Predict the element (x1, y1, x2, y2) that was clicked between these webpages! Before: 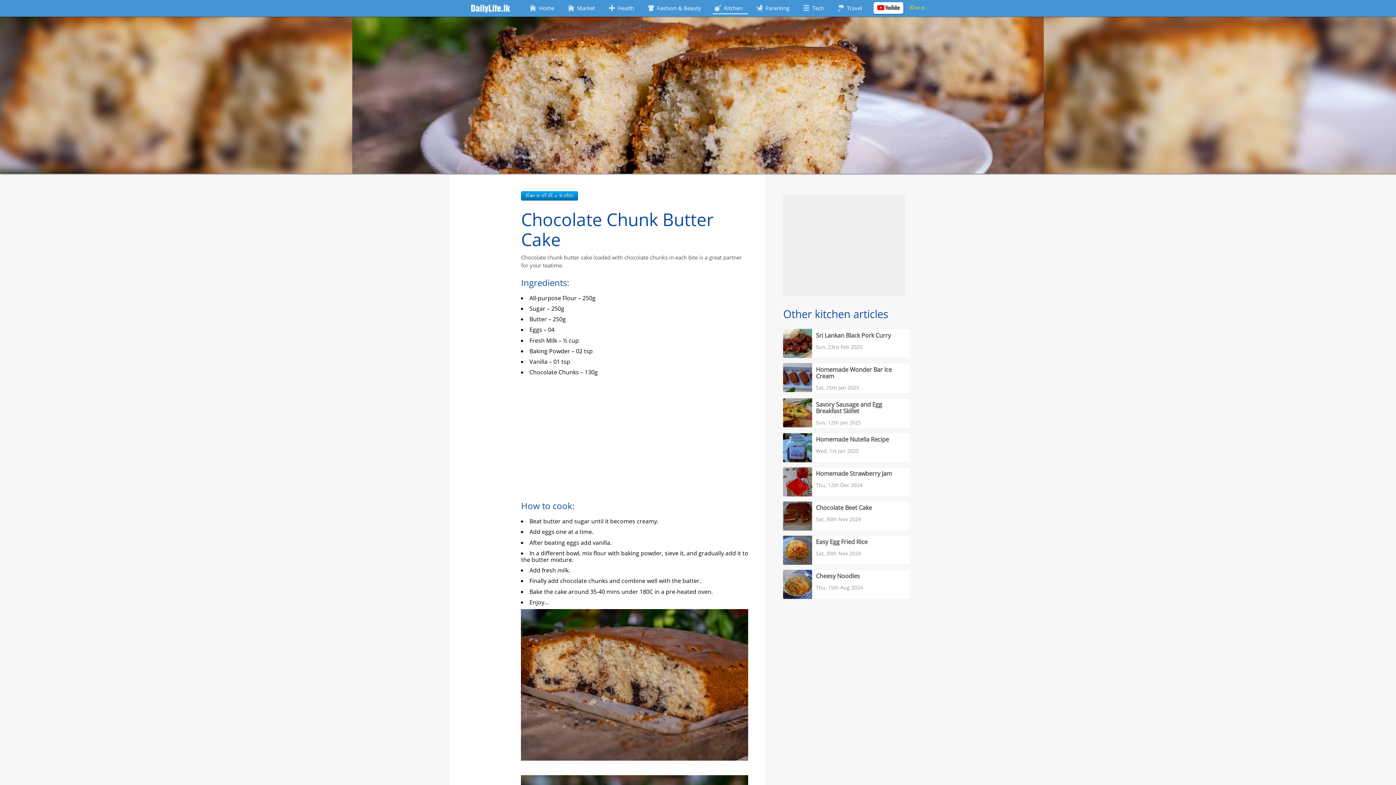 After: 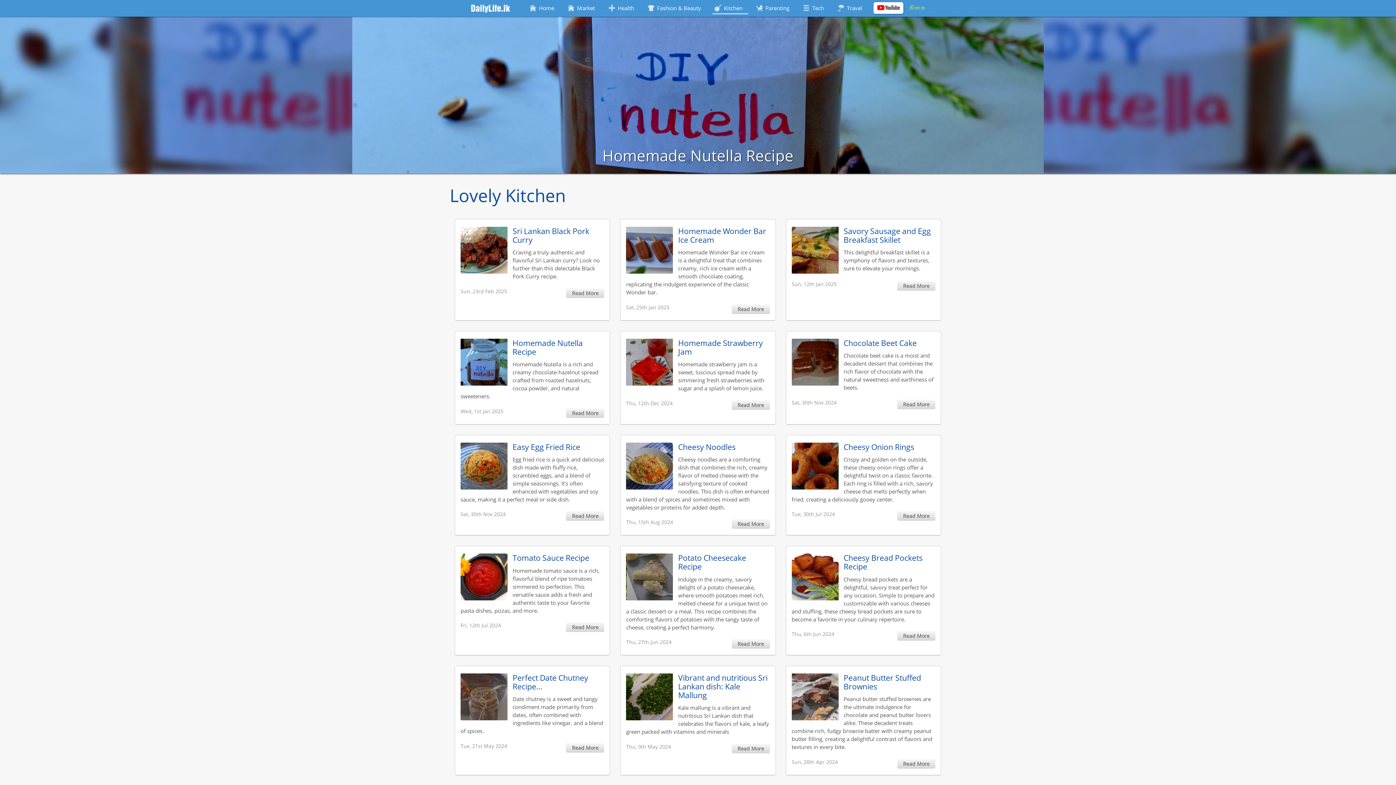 Action: label: Kitchen bbox: (723, 4, 748, 11)